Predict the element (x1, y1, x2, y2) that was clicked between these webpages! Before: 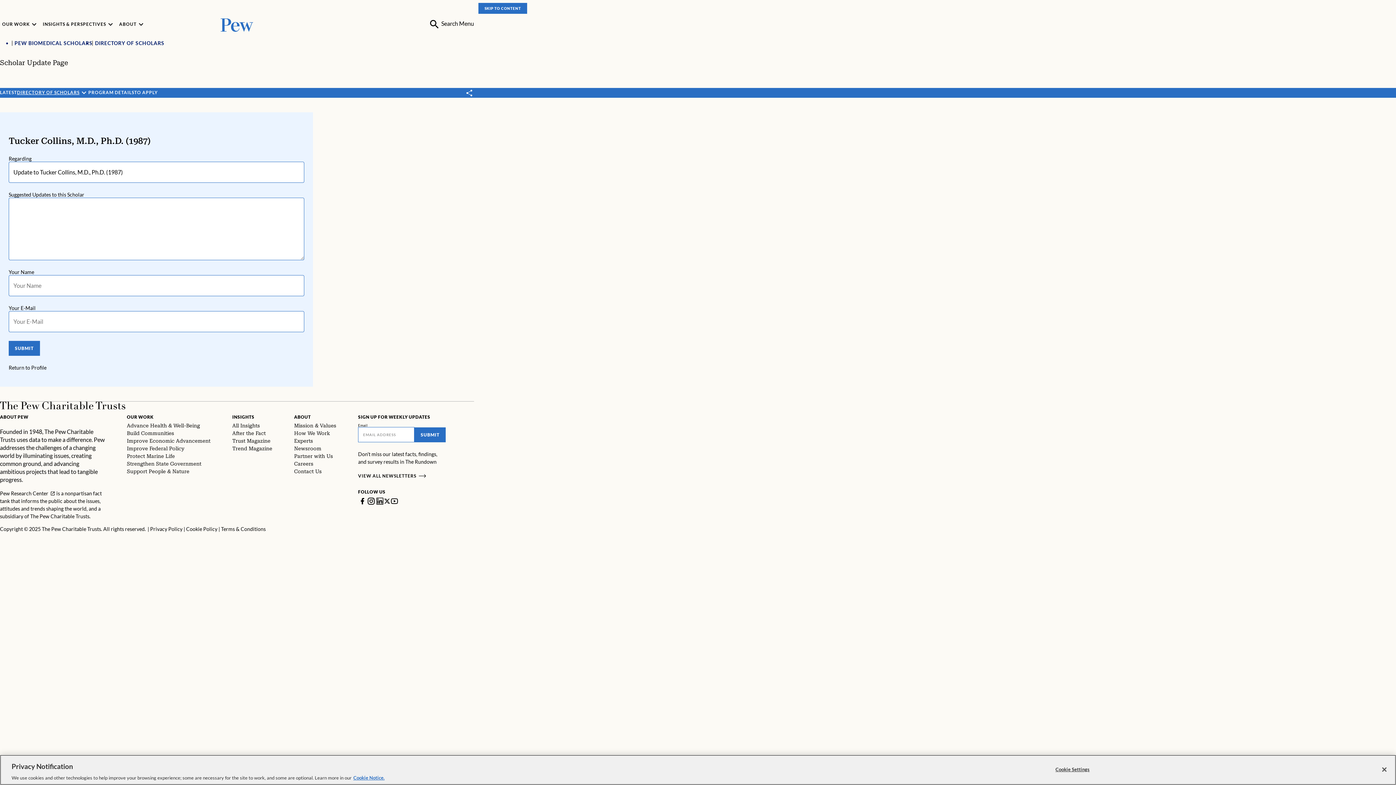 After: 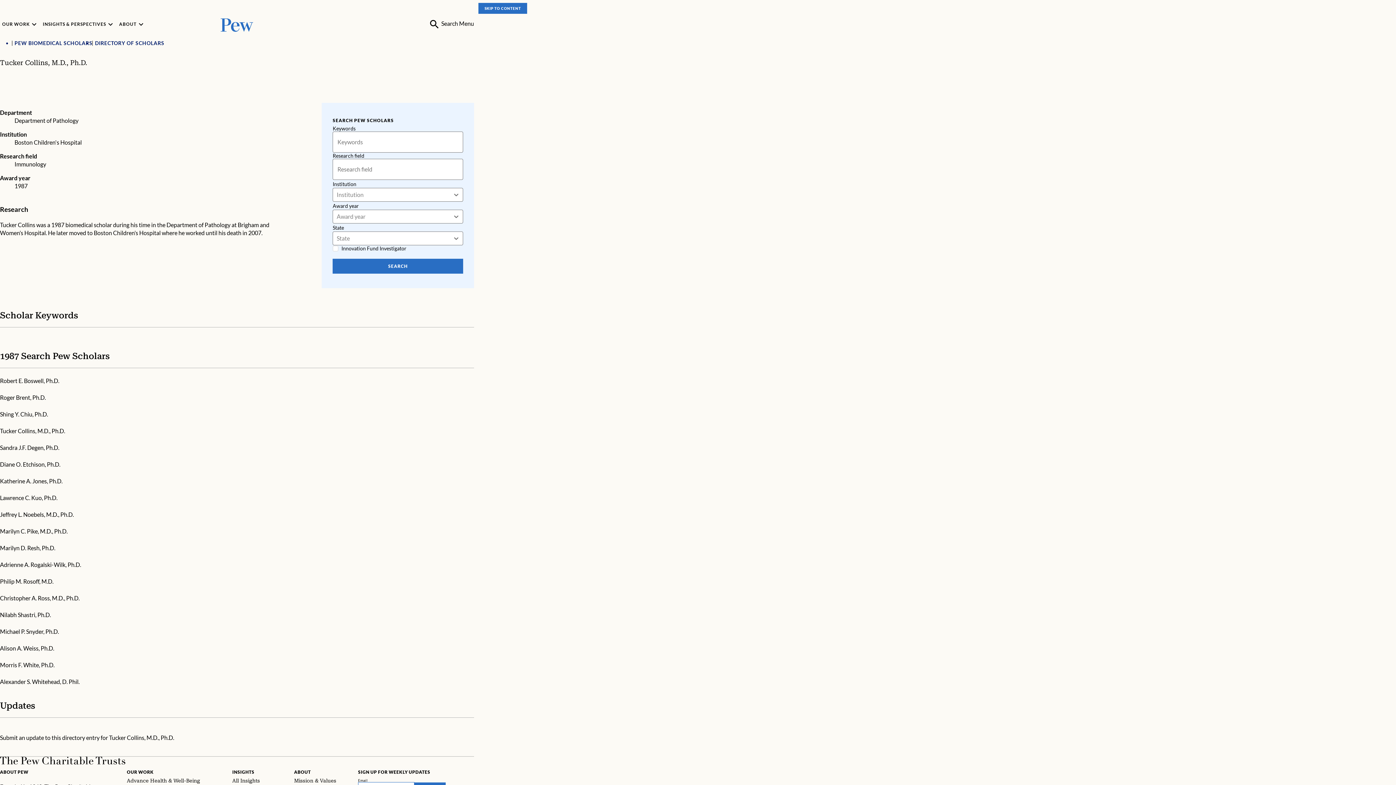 Action: label: Return to Profile bbox: (8, 364, 46, 371)